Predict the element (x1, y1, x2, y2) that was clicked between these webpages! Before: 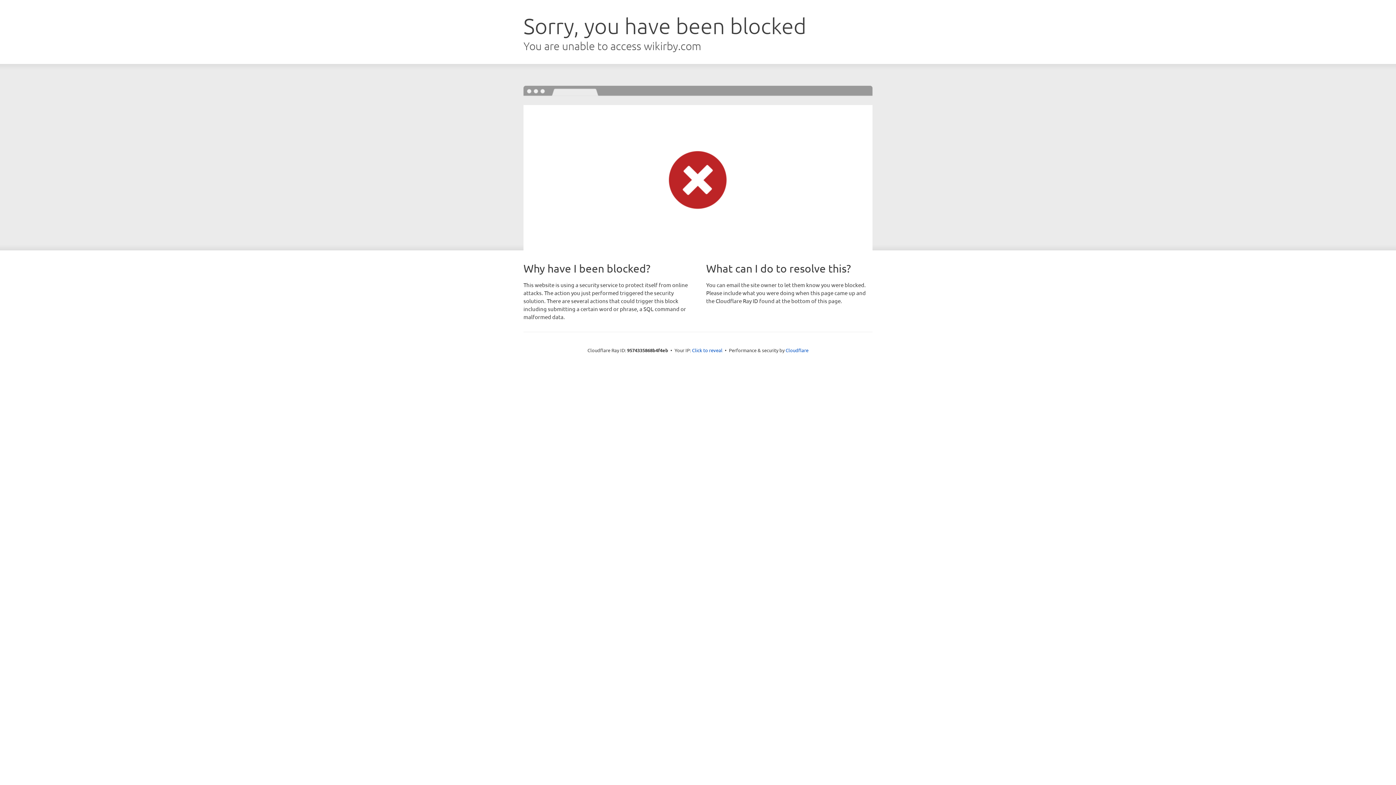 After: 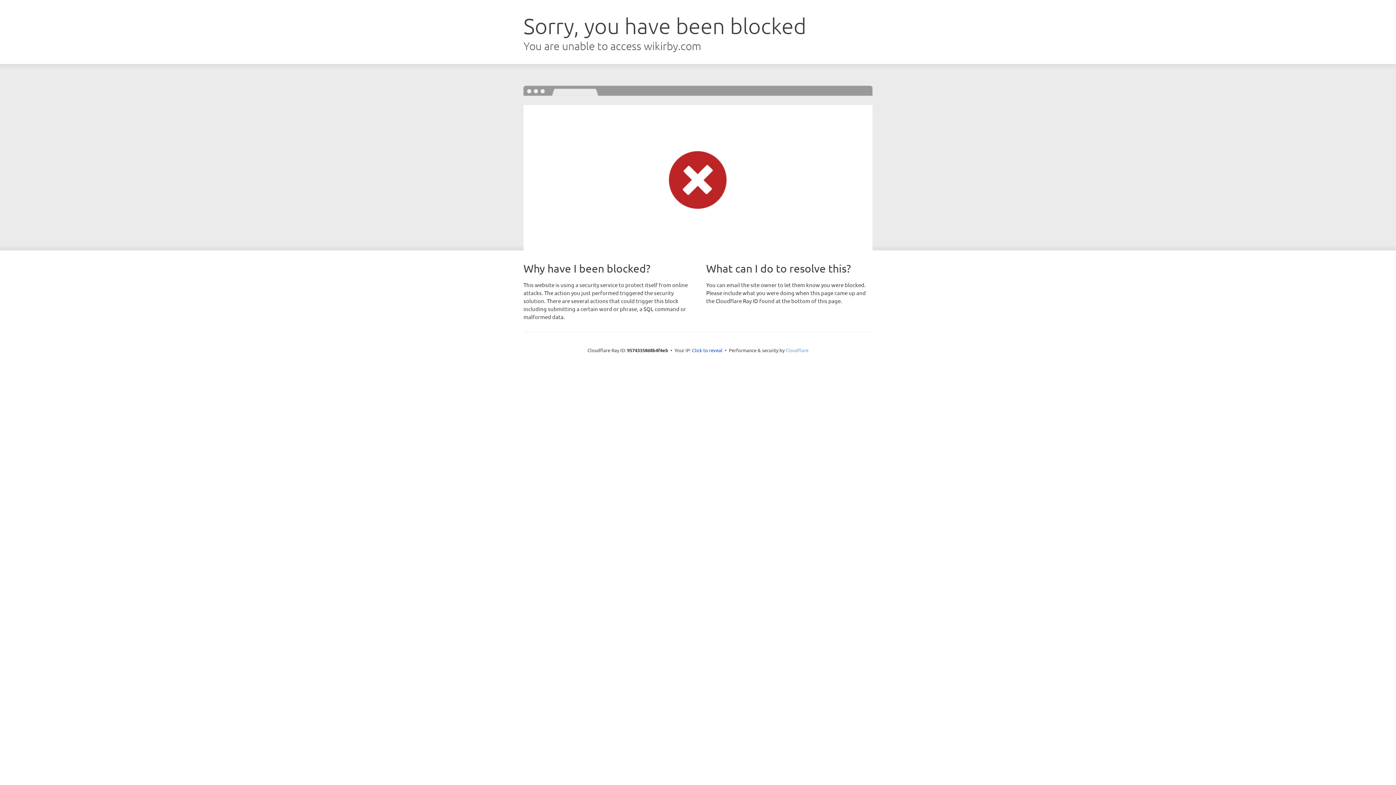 Action: bbox: (785, 347, 808, 353) label: Cloudflare